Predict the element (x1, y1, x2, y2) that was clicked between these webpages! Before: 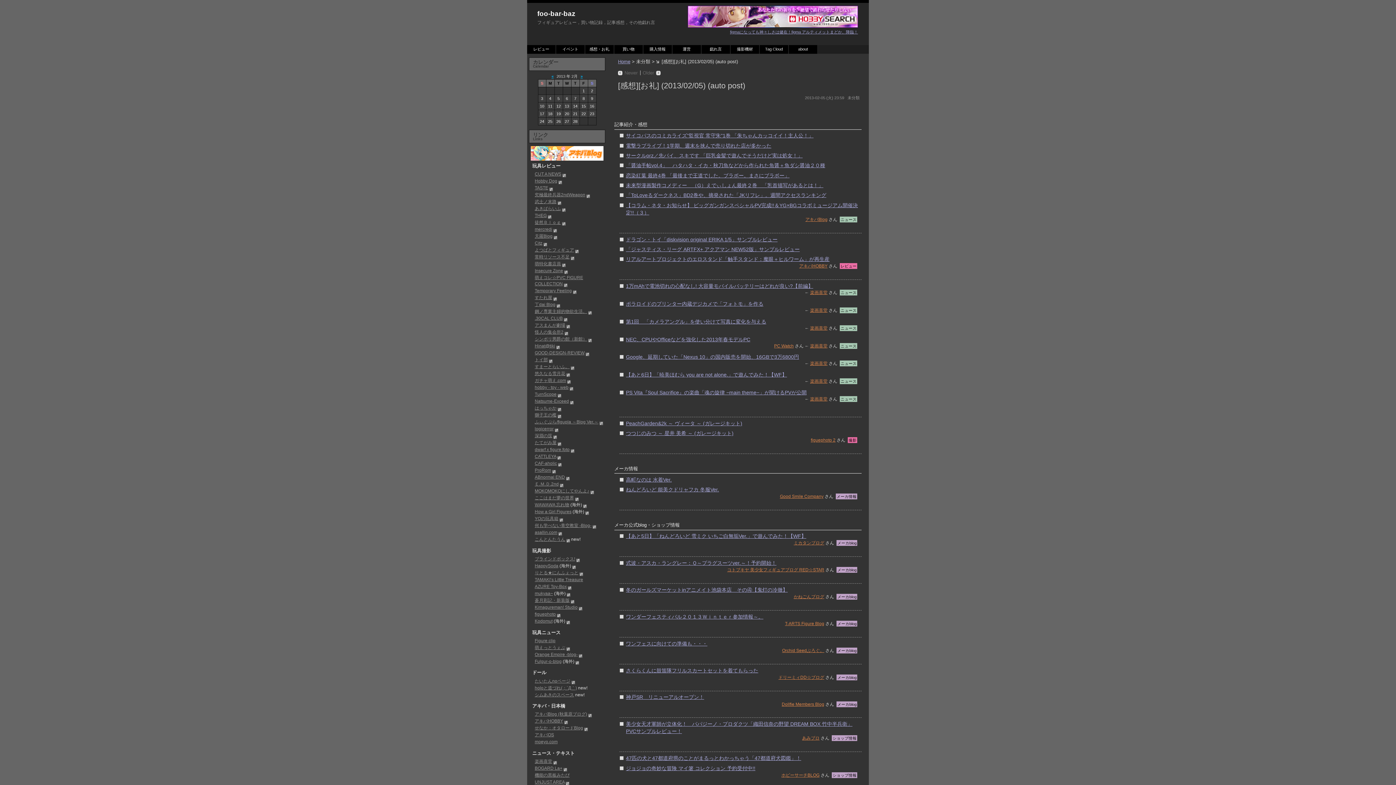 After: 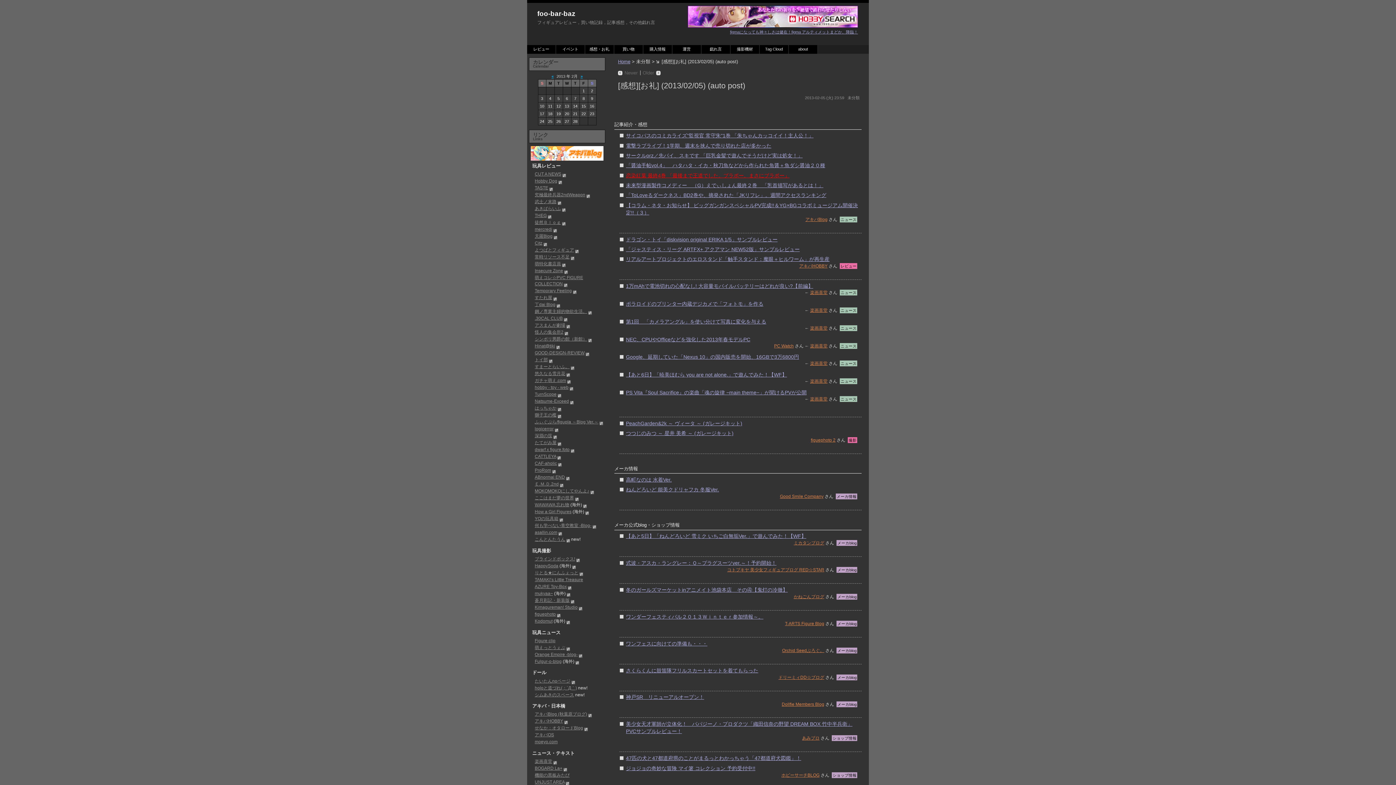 Action: label: 恋染紅葉 最終4巻 「最後まで王道でした。ブラボー。まさにブラボー」 bbox: (626, 172, 789, 178)